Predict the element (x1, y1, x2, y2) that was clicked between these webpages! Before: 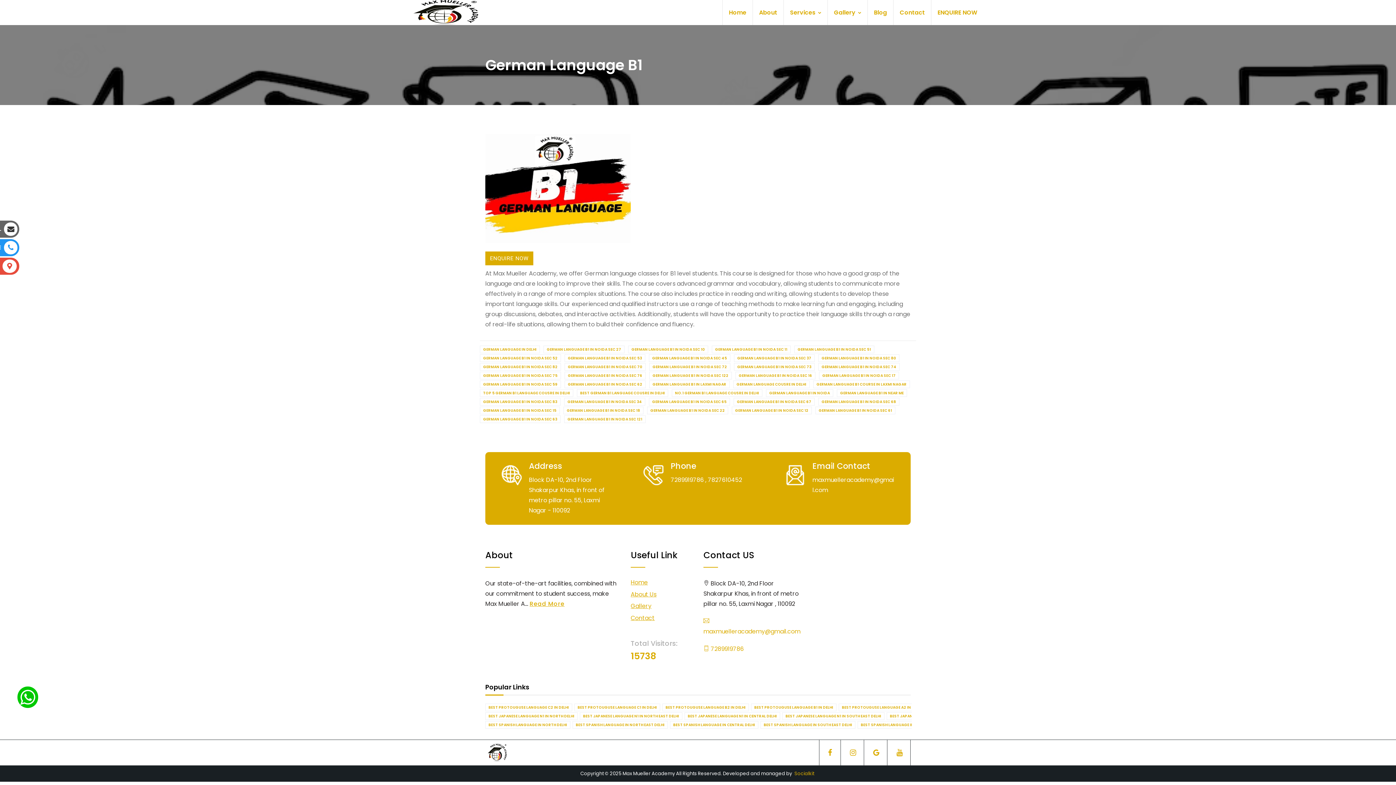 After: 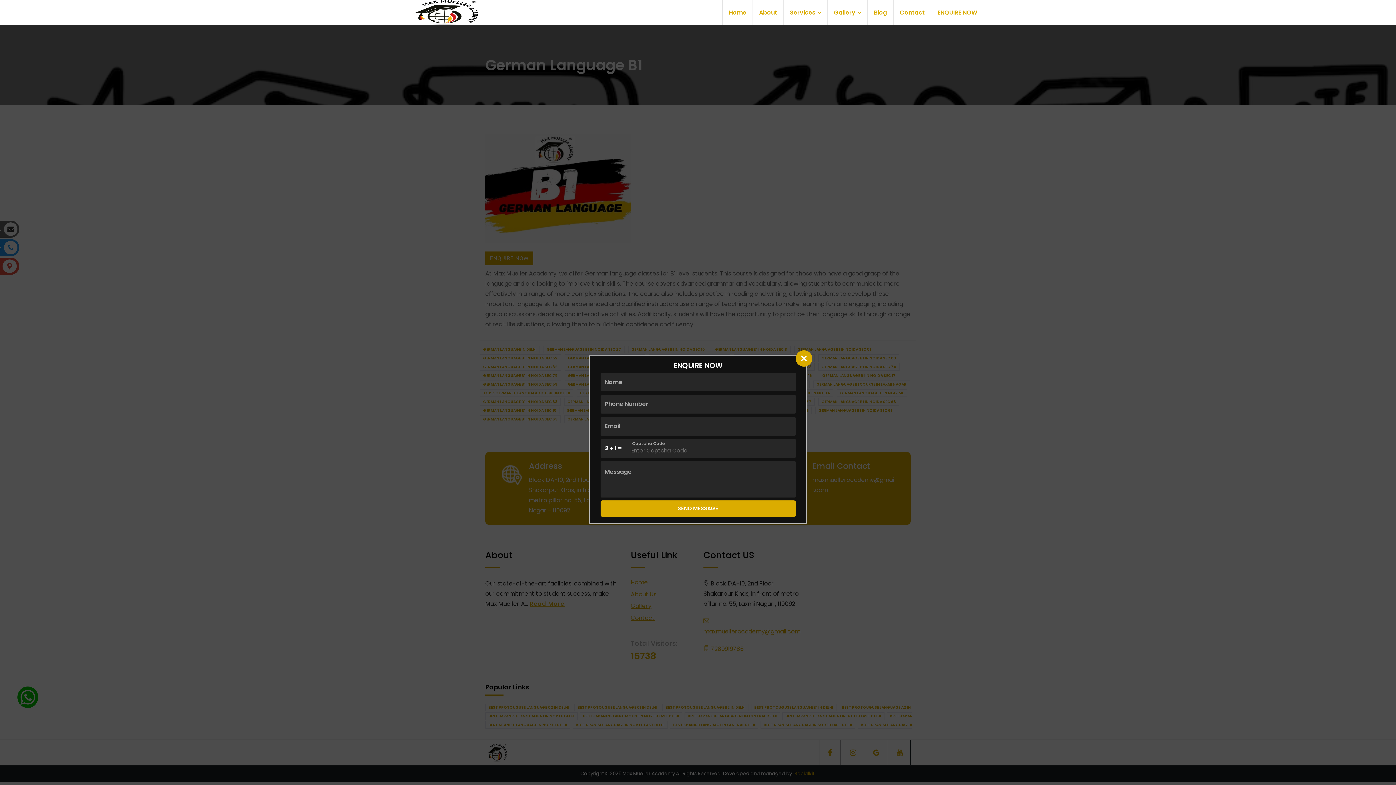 Action: bbox: (485, 251, 533, 265) label: ENQUIRE NOW